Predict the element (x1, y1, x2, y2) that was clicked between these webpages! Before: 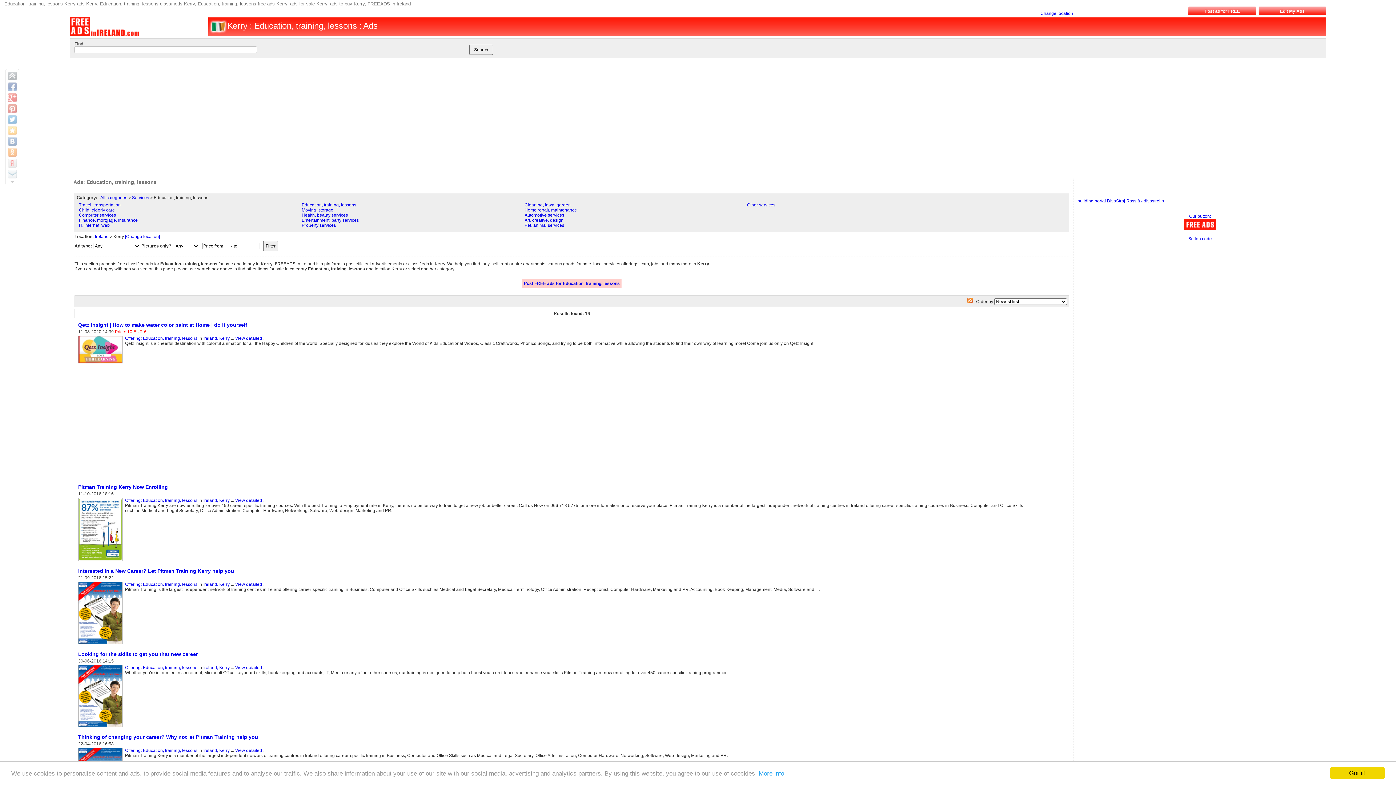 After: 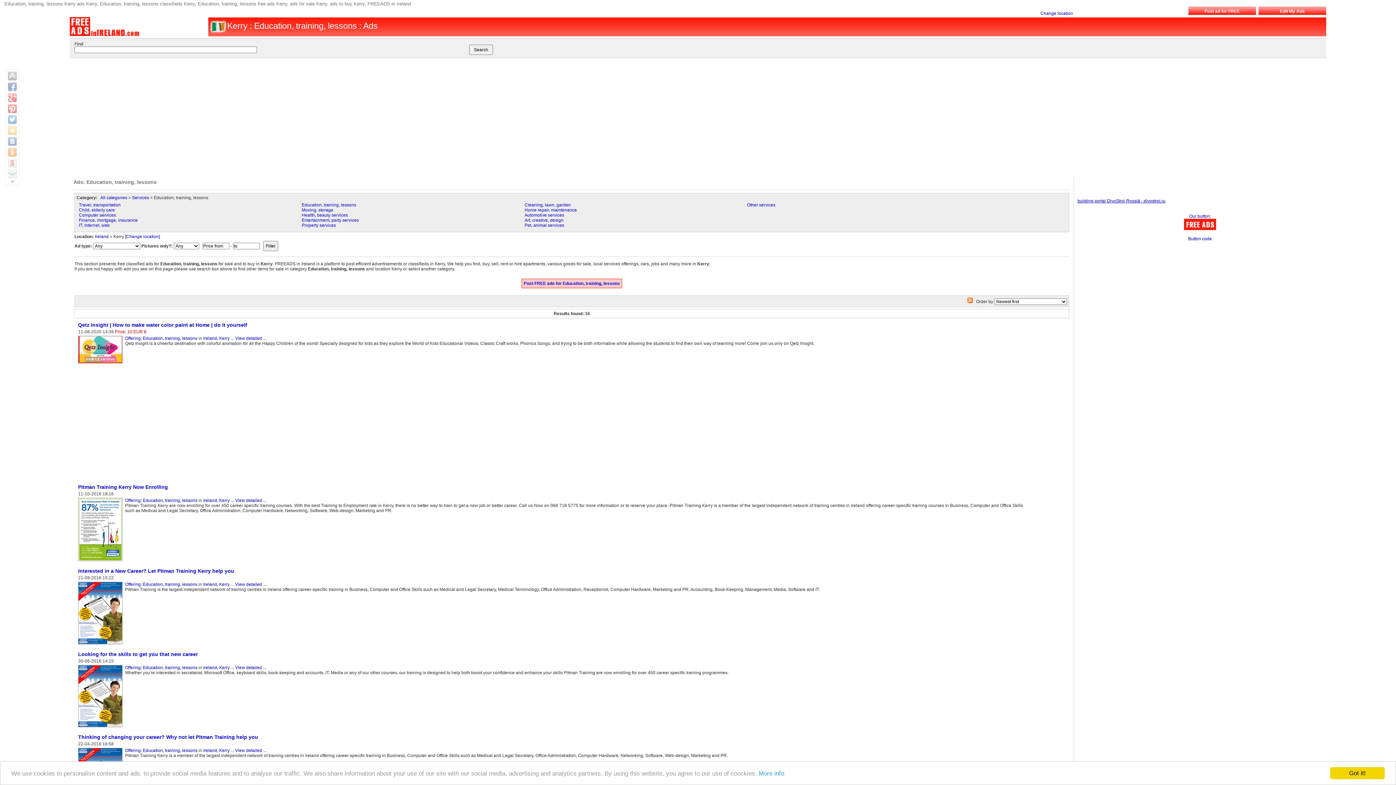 Action: label: Offering: Education, training, lessons bbox: (125, 582, 197, 587)